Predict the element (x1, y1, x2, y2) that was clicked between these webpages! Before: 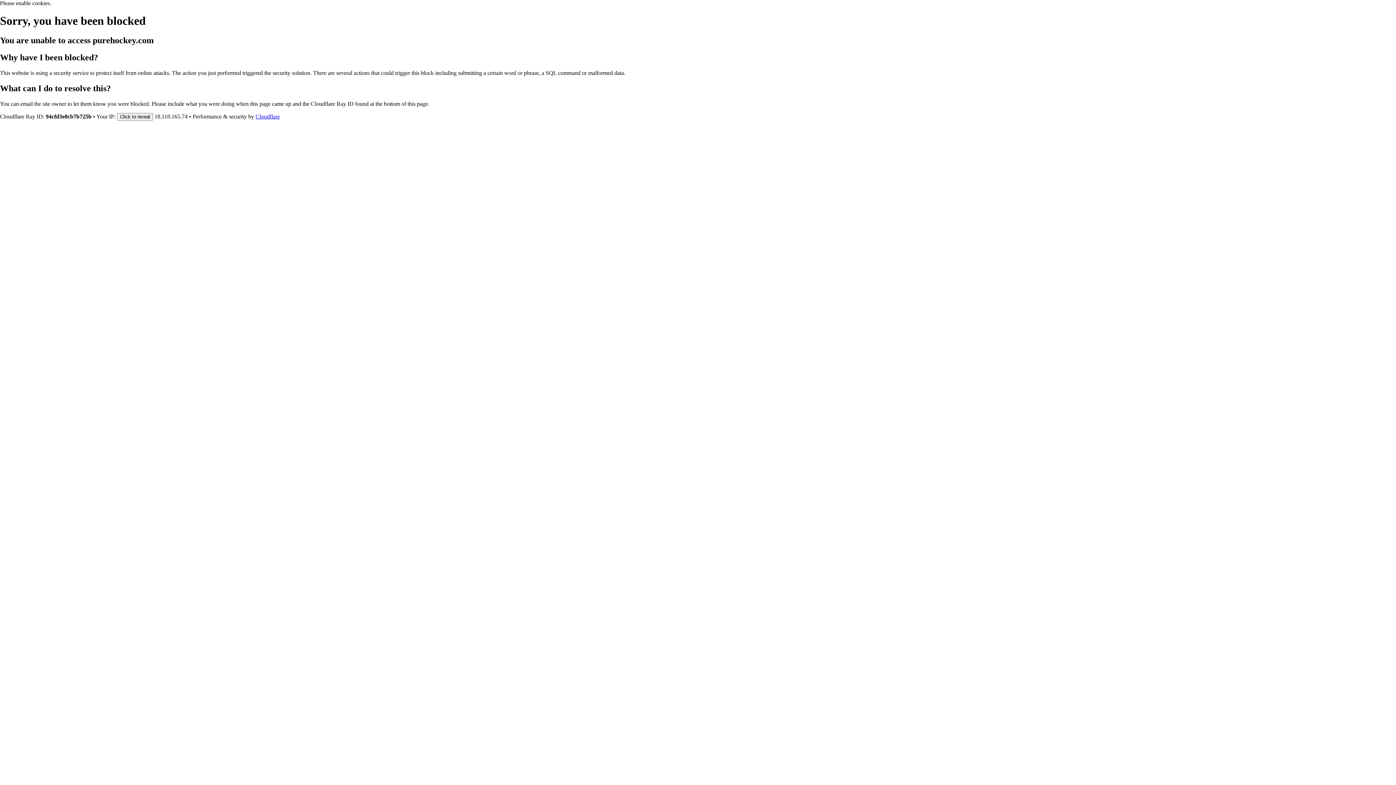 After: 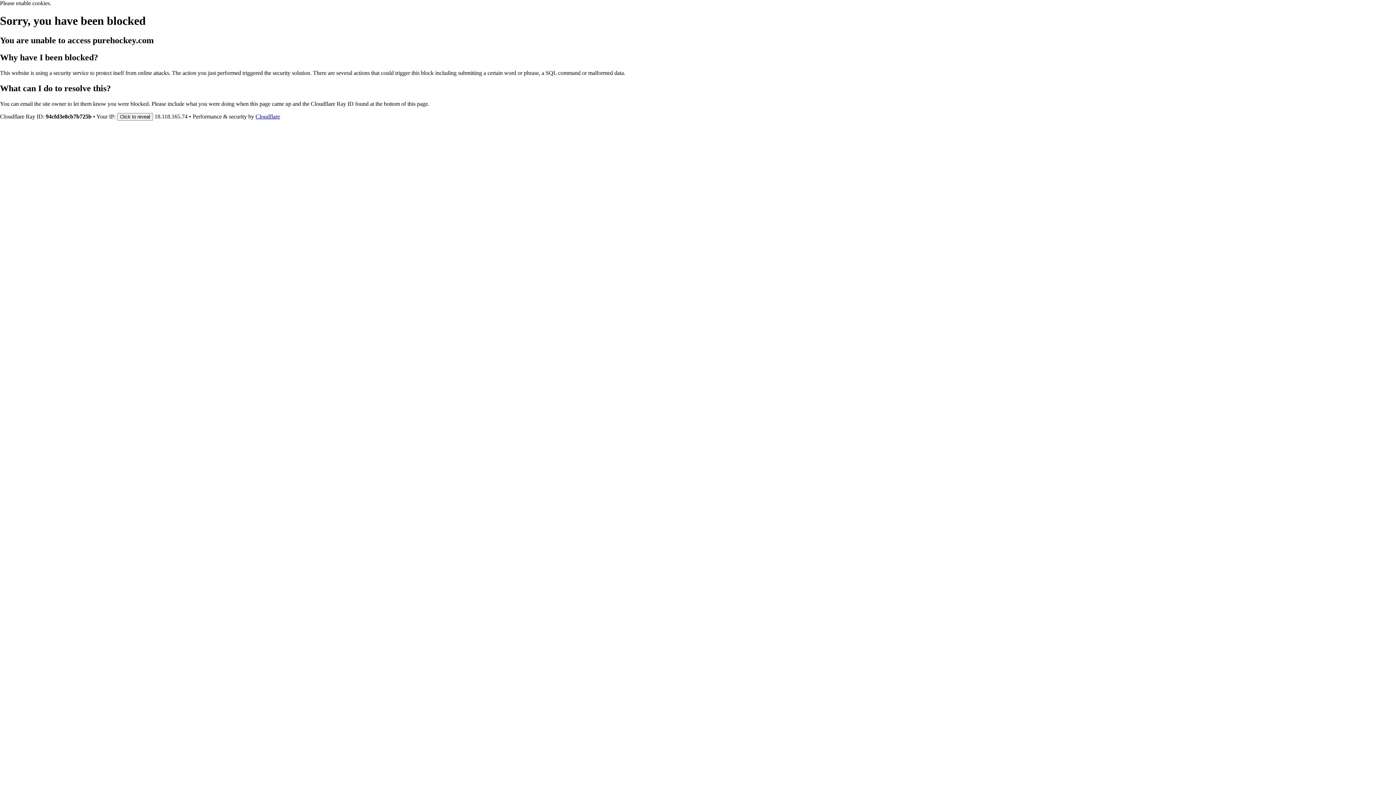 Action: bbox: (255, 113, 280, 119) label: Cloudflare